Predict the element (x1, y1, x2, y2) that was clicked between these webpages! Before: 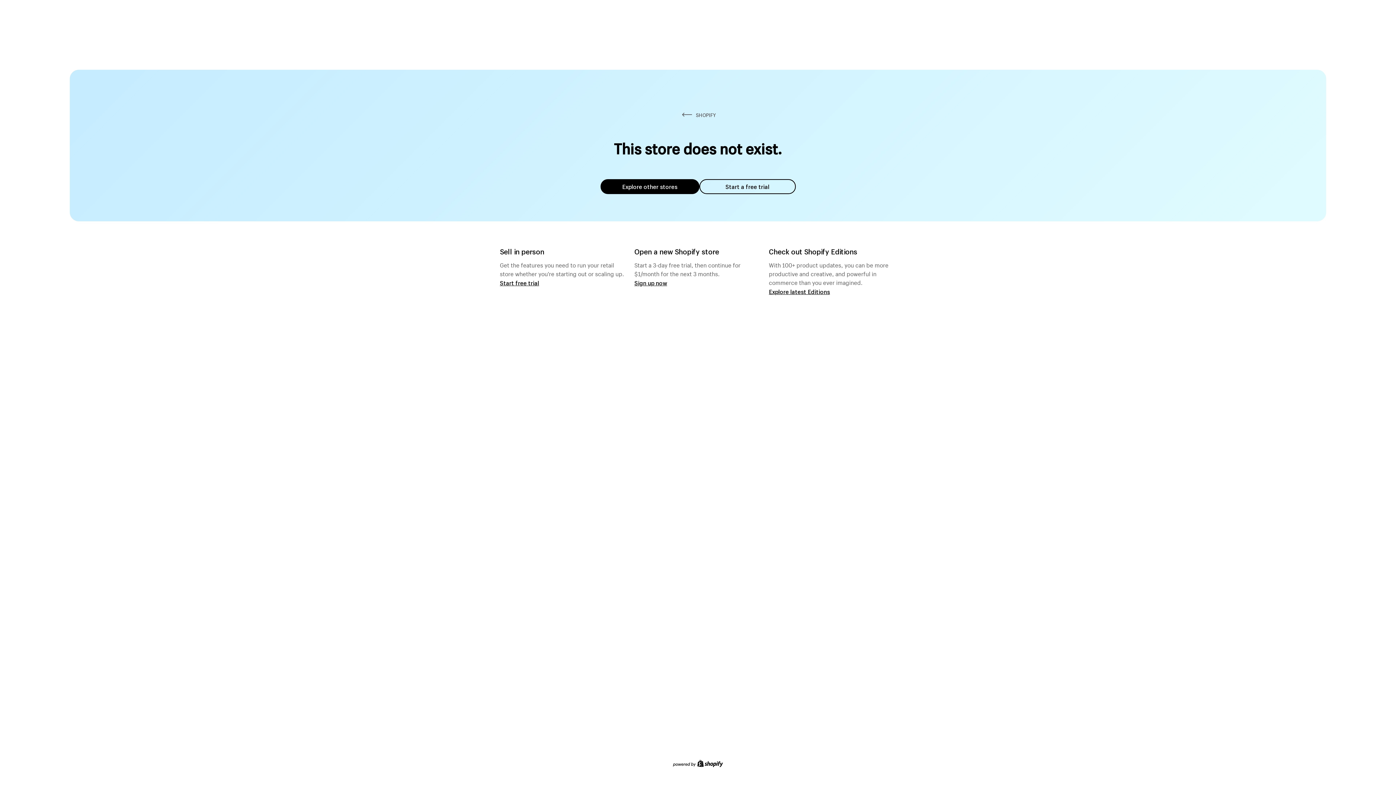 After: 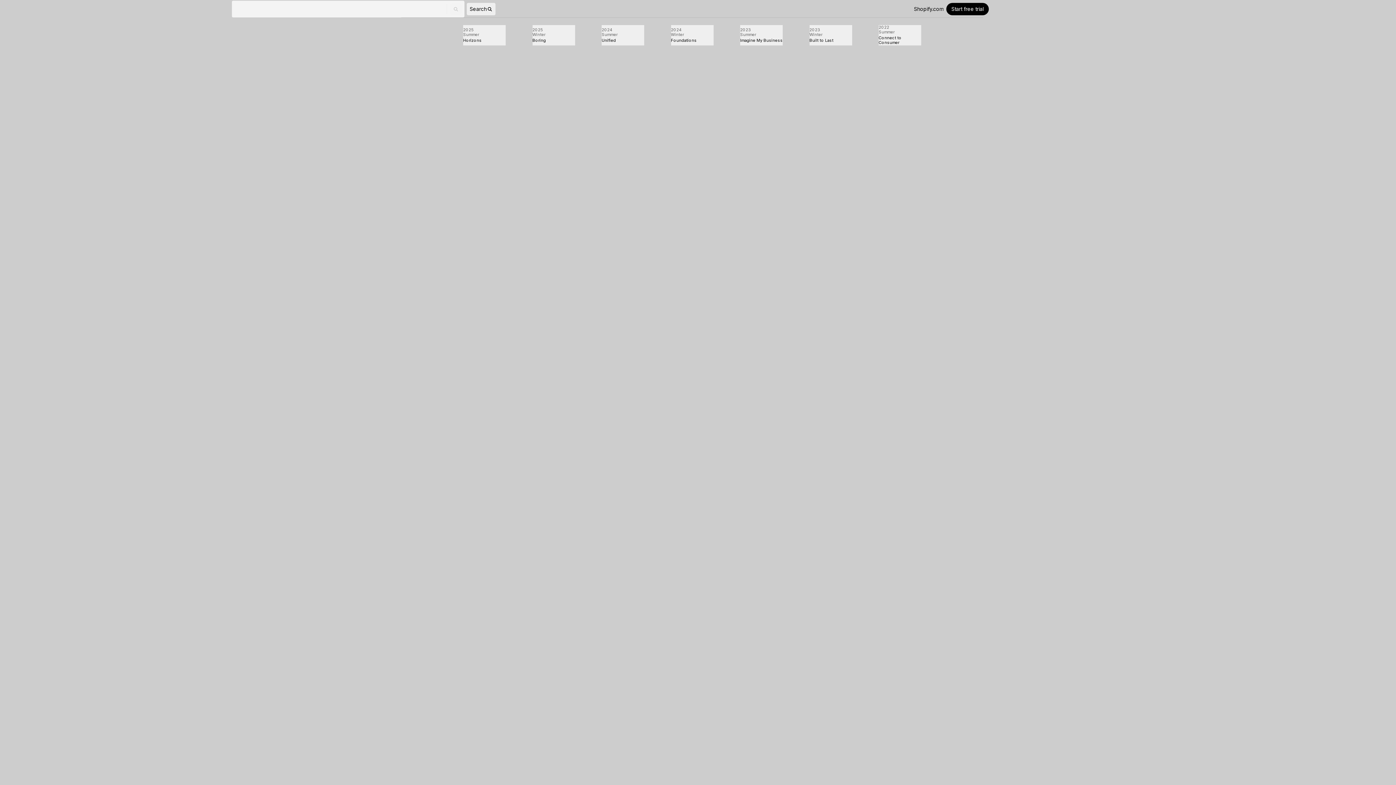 Action: label: Explore latest Editions bbox: (769, 287, 830, 295)